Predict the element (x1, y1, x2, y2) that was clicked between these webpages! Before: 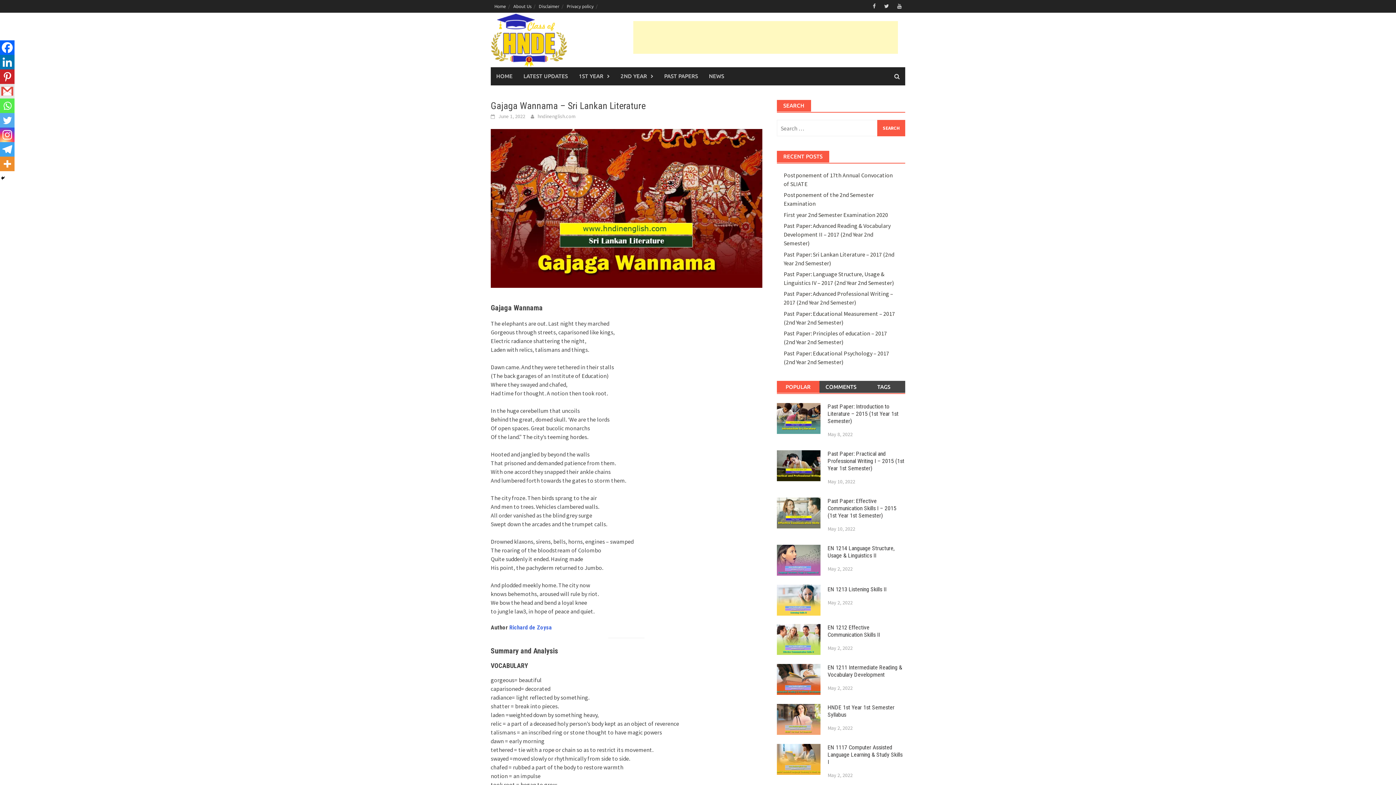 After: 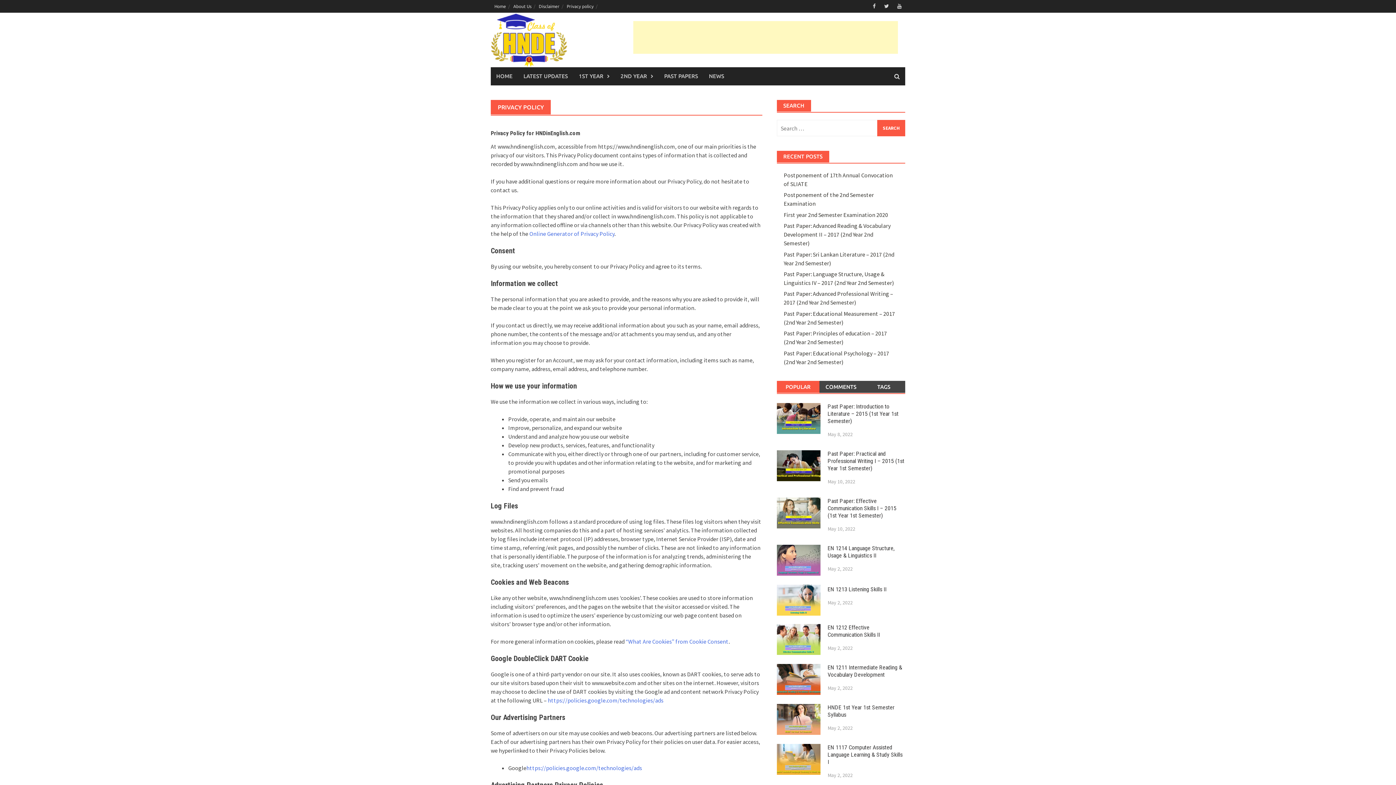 Action: bbox: (563, 0, 597, 12) label: Privacy policy